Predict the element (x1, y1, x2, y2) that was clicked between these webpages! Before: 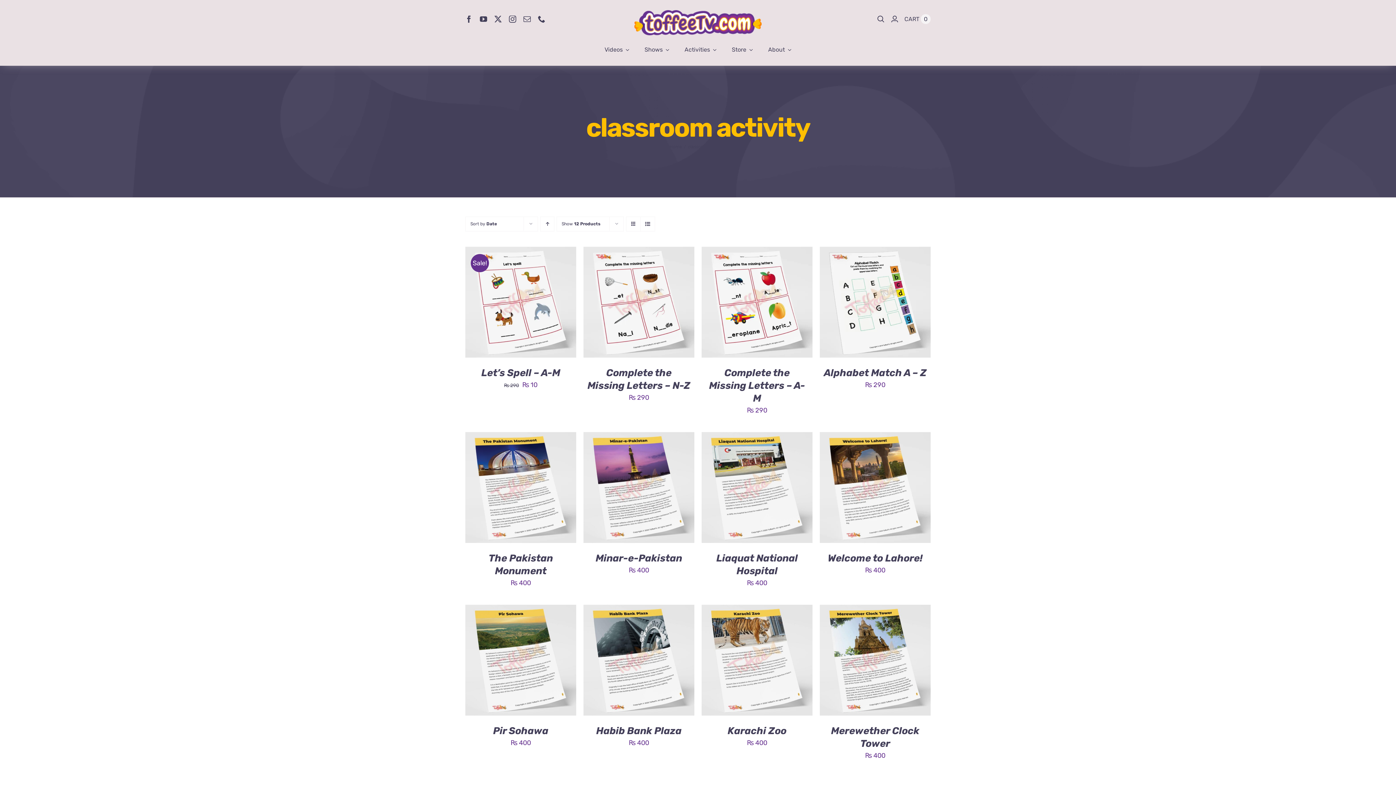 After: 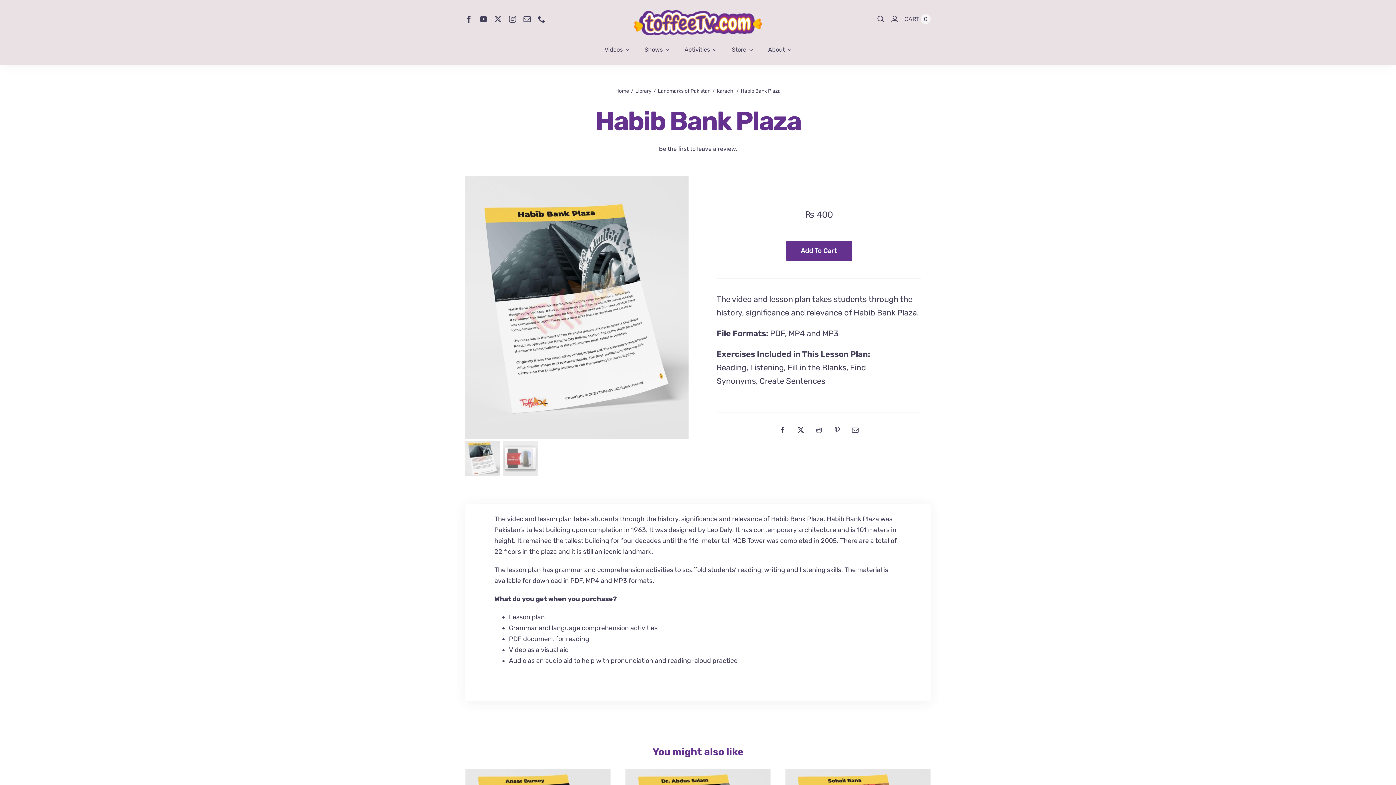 Action: label: Habib Bank Plaza bbox: (583, 606, 694, 614)